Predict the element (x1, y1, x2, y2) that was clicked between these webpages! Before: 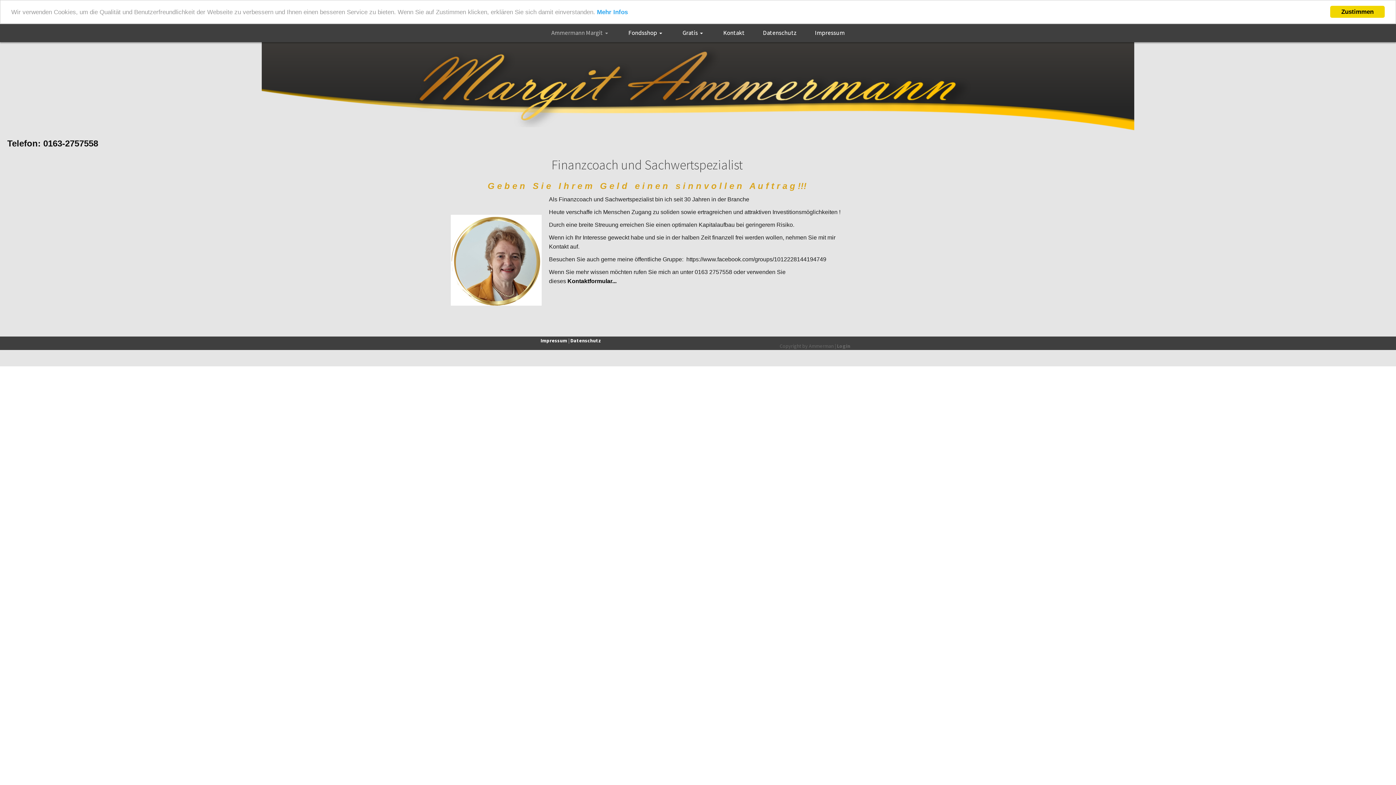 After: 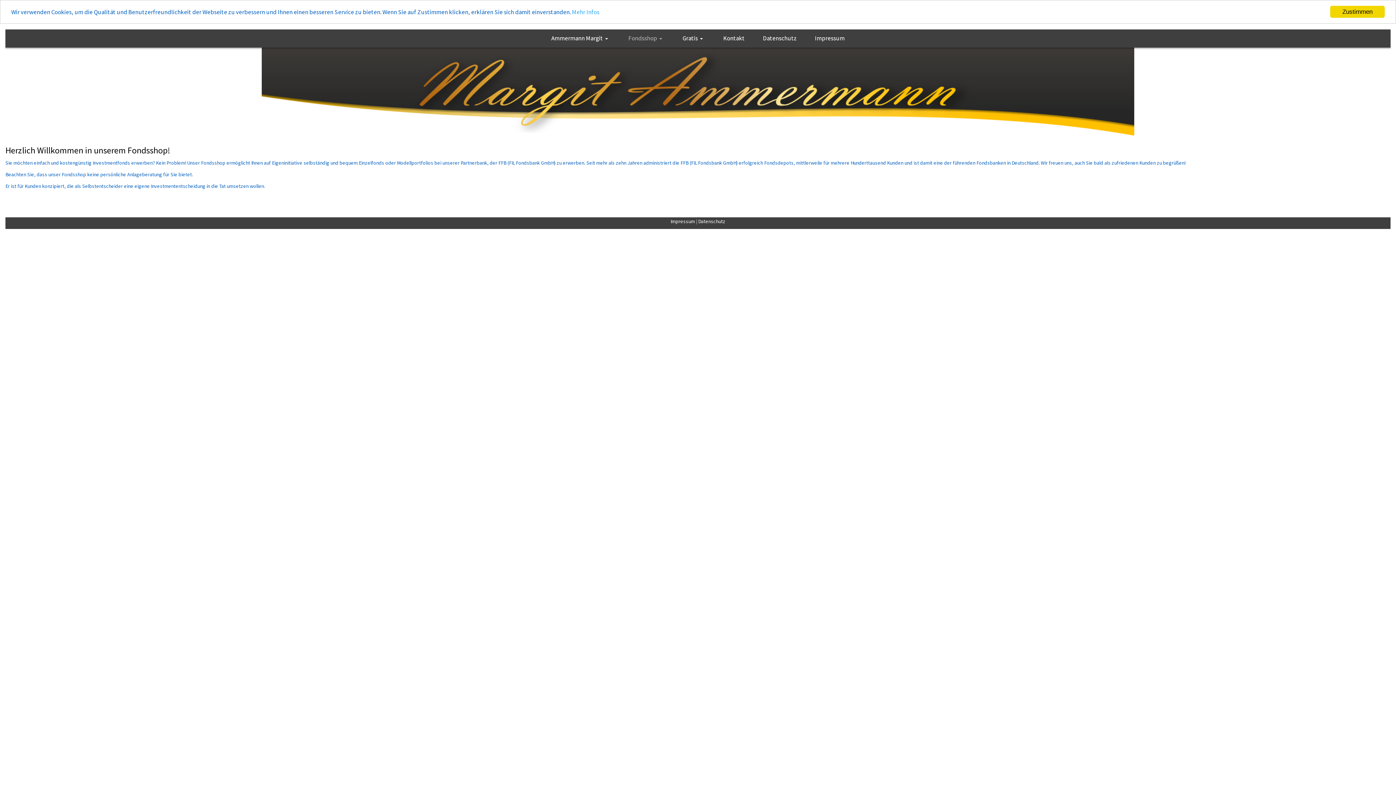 Action: bbox: (619, 26, 673, 39) label: Fondsshop